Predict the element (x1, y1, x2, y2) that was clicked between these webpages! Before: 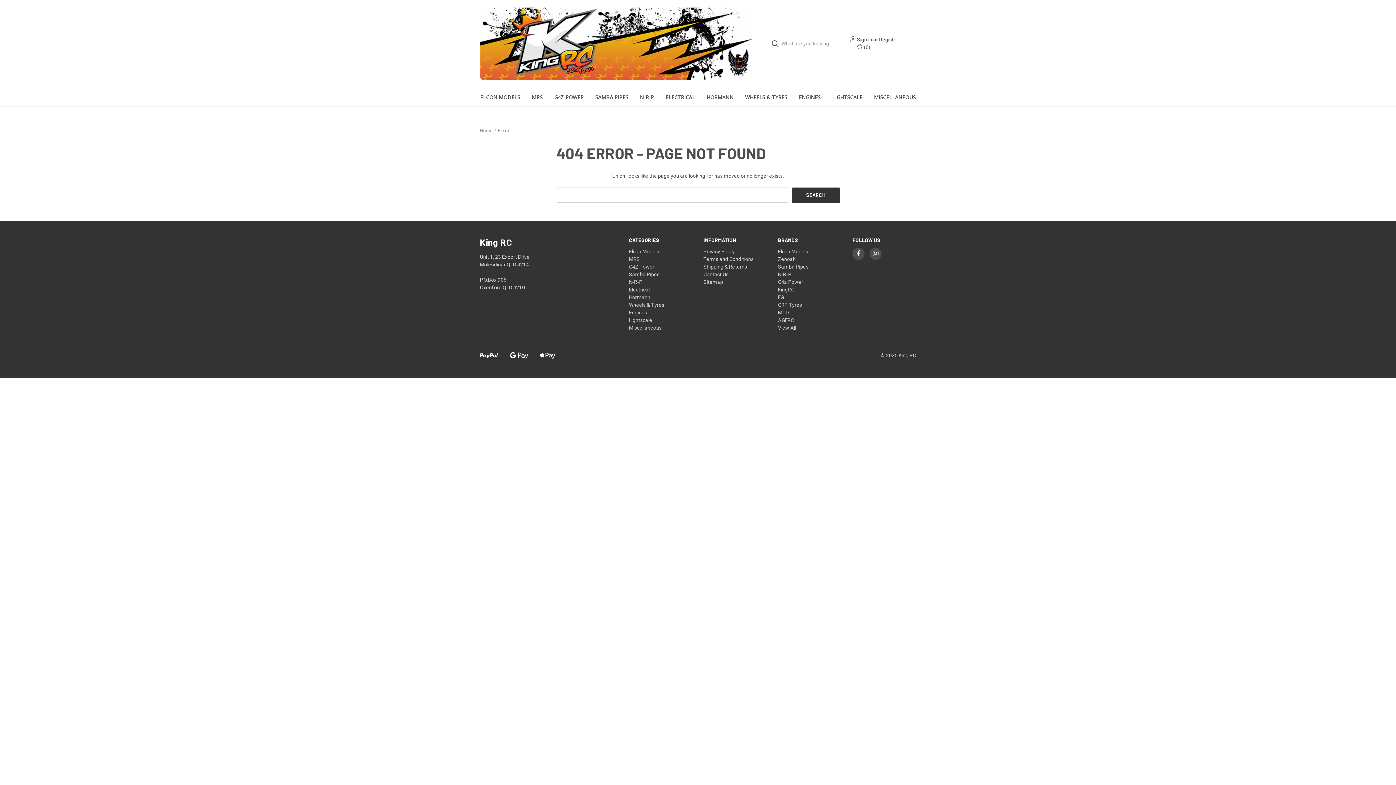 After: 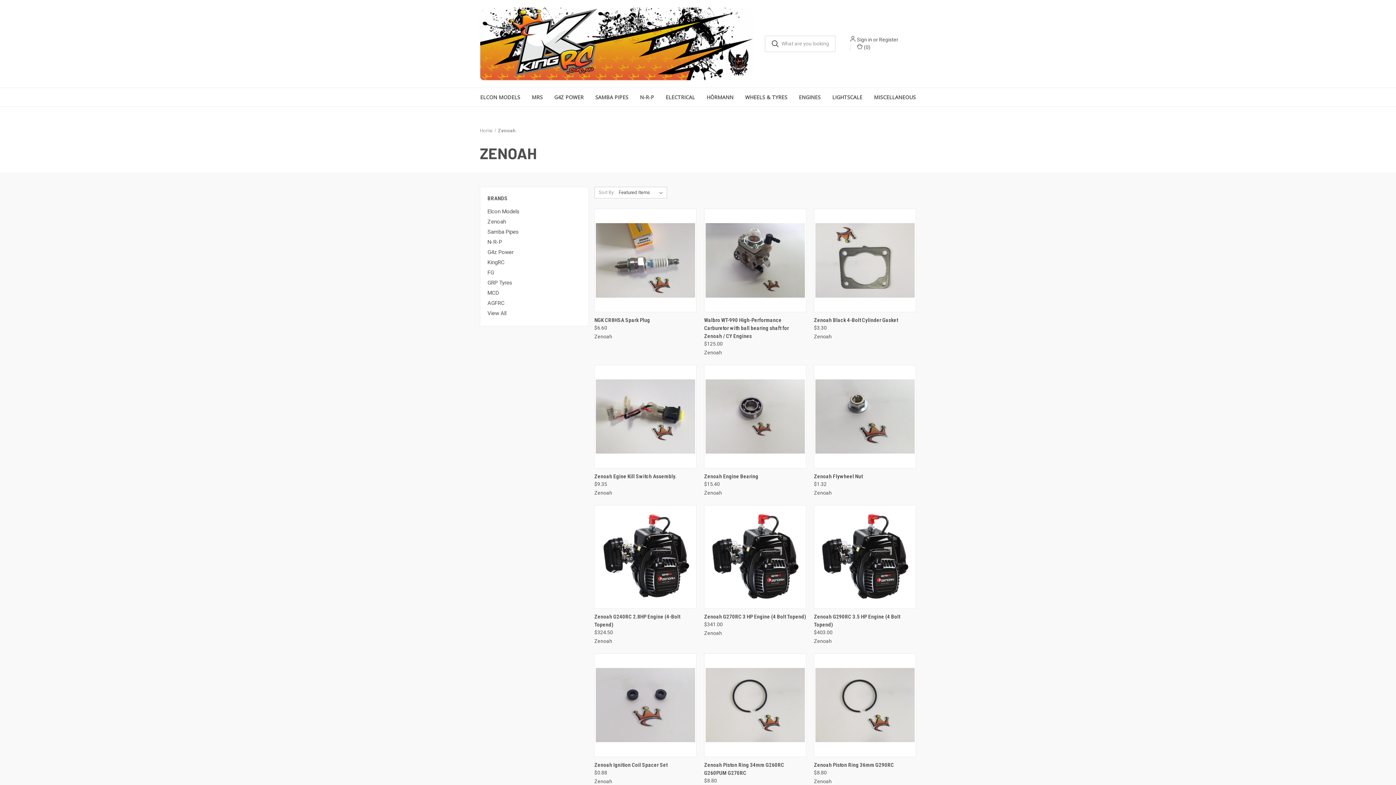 Action: bbox: (778, 256, 796, 262) label: Zenoah